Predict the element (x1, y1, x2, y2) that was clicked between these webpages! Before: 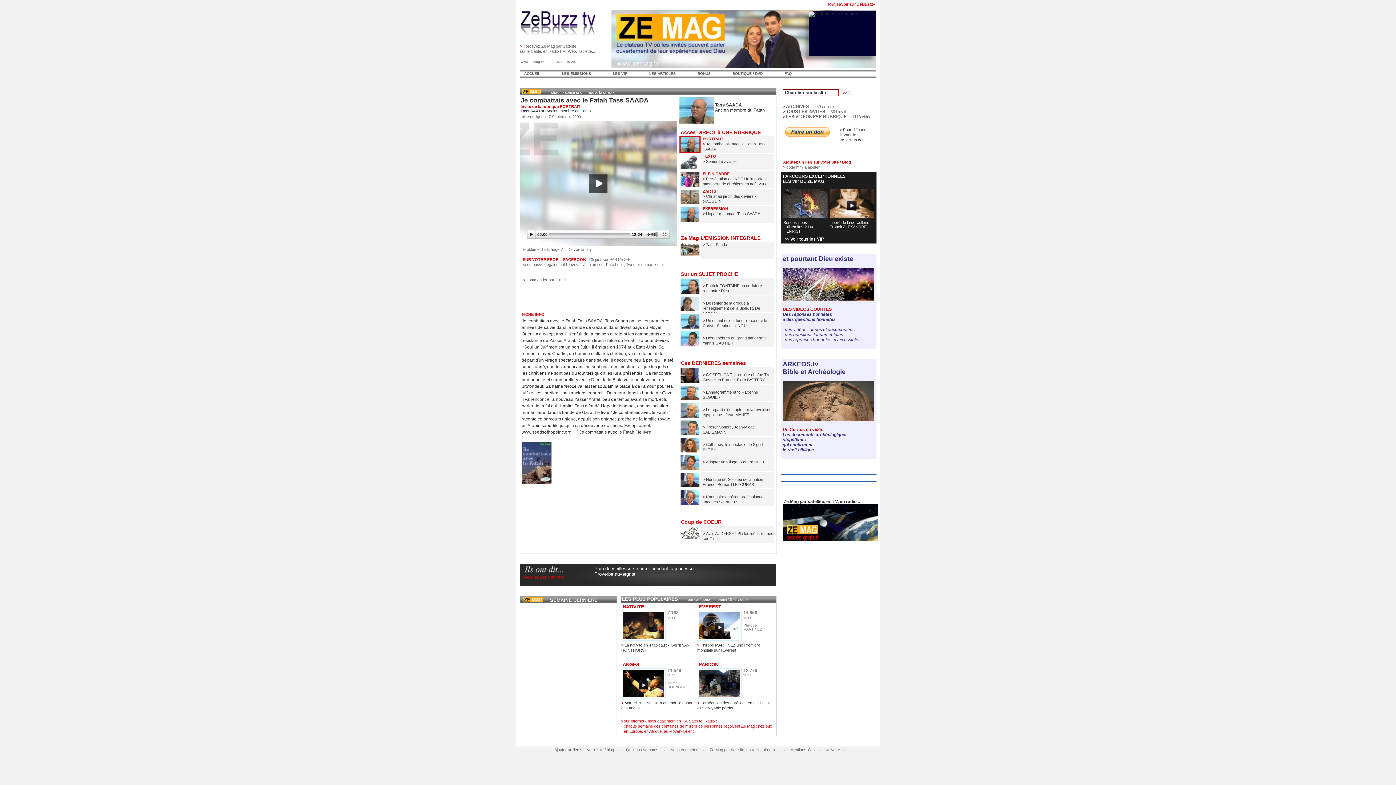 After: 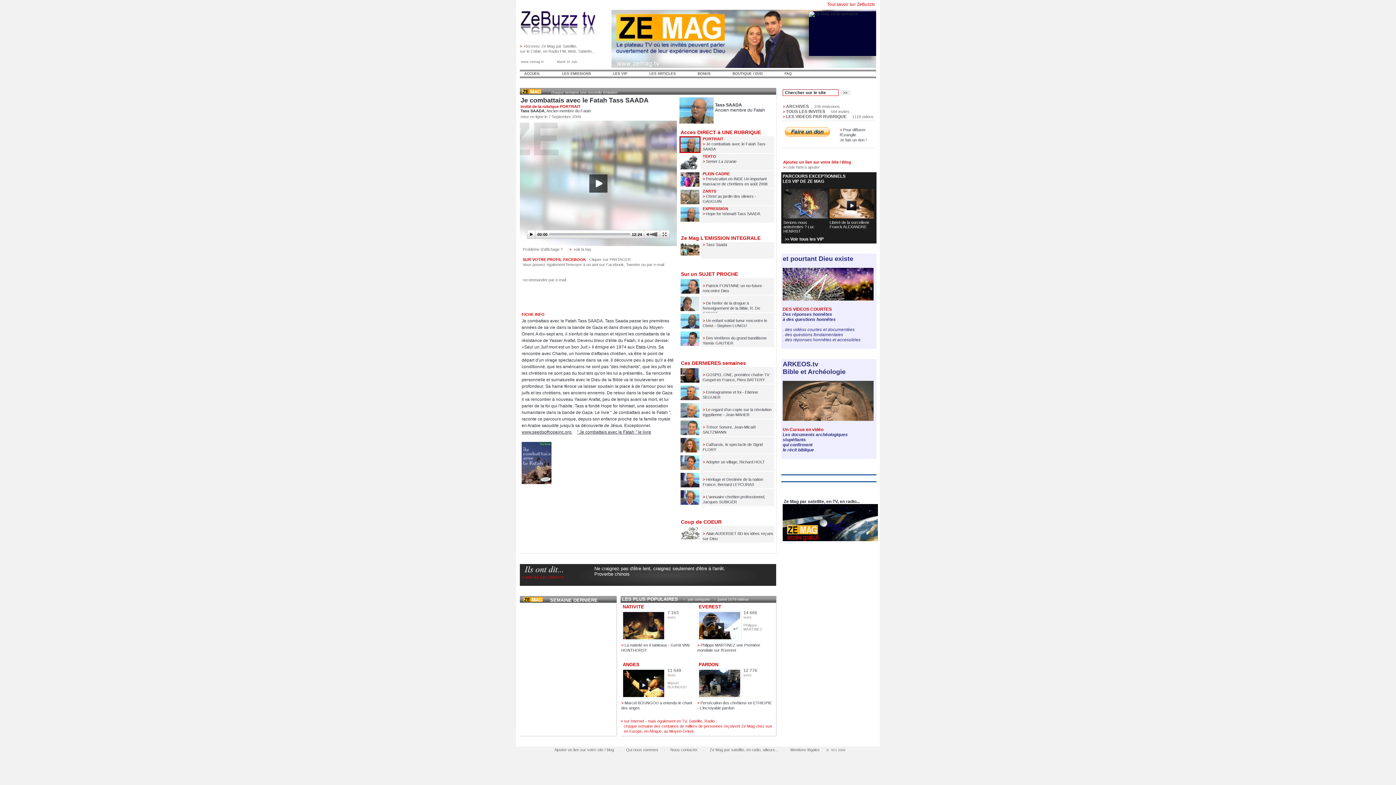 Action: bbox: (520, 277, 566, 282) label:   recommander par e-mail